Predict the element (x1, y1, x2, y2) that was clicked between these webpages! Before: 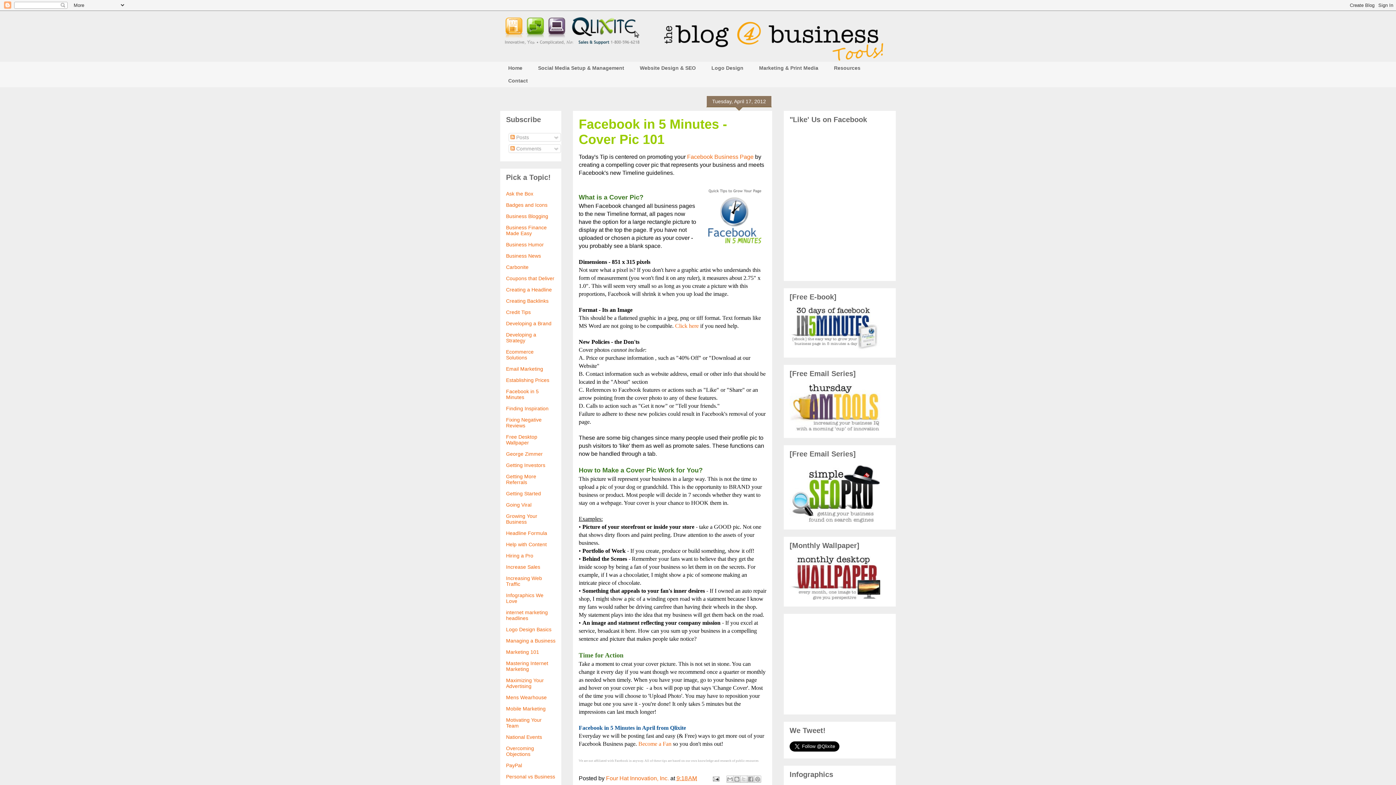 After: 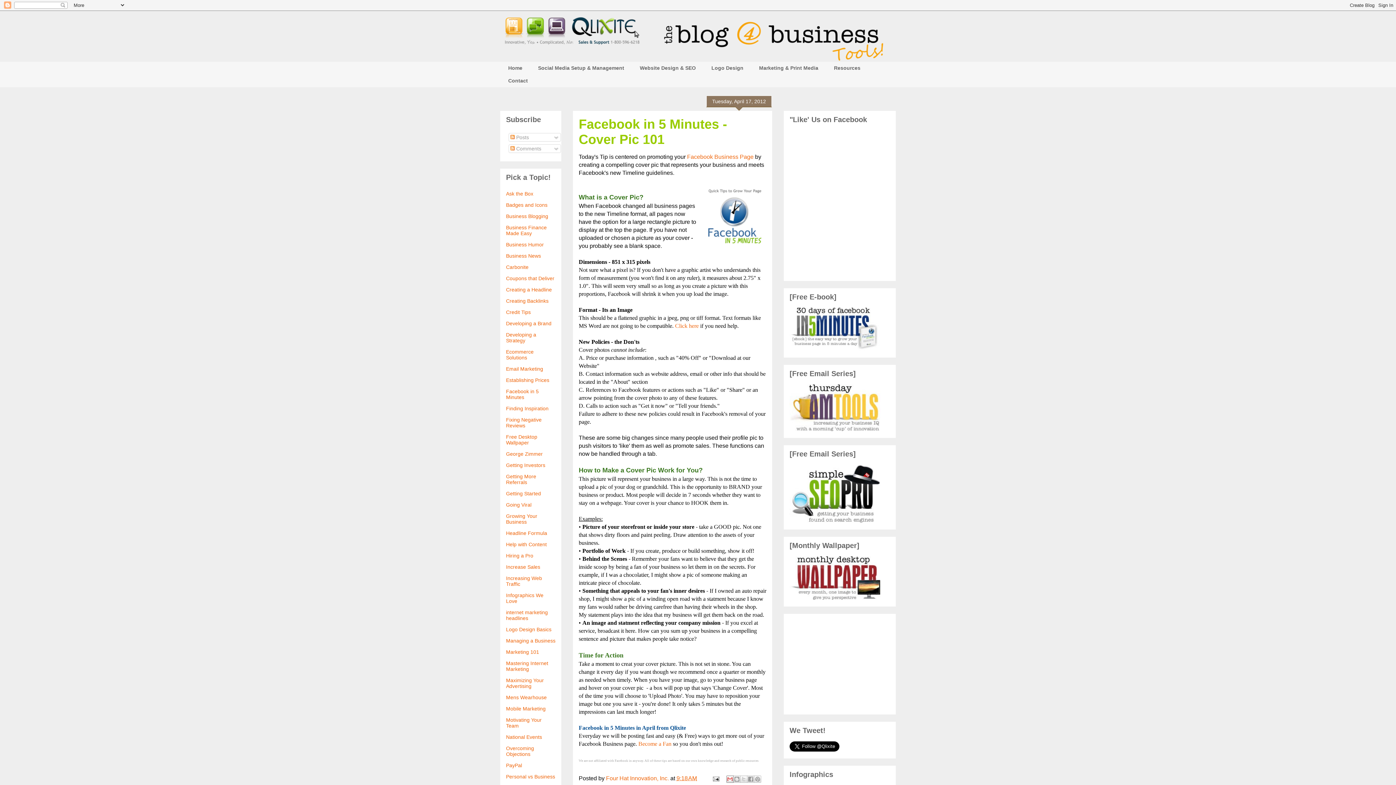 Action: label: Email This bbox: (726, 775, 733, 783)